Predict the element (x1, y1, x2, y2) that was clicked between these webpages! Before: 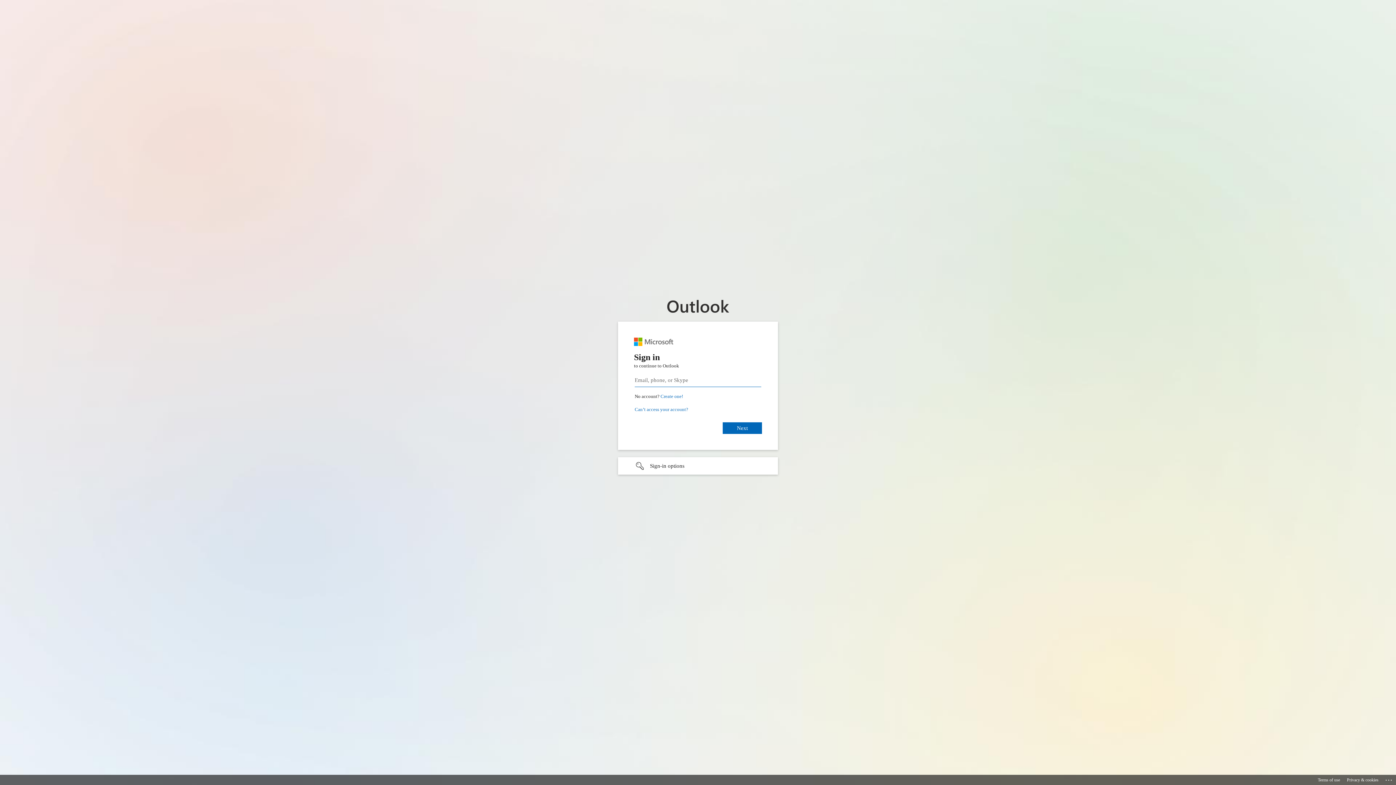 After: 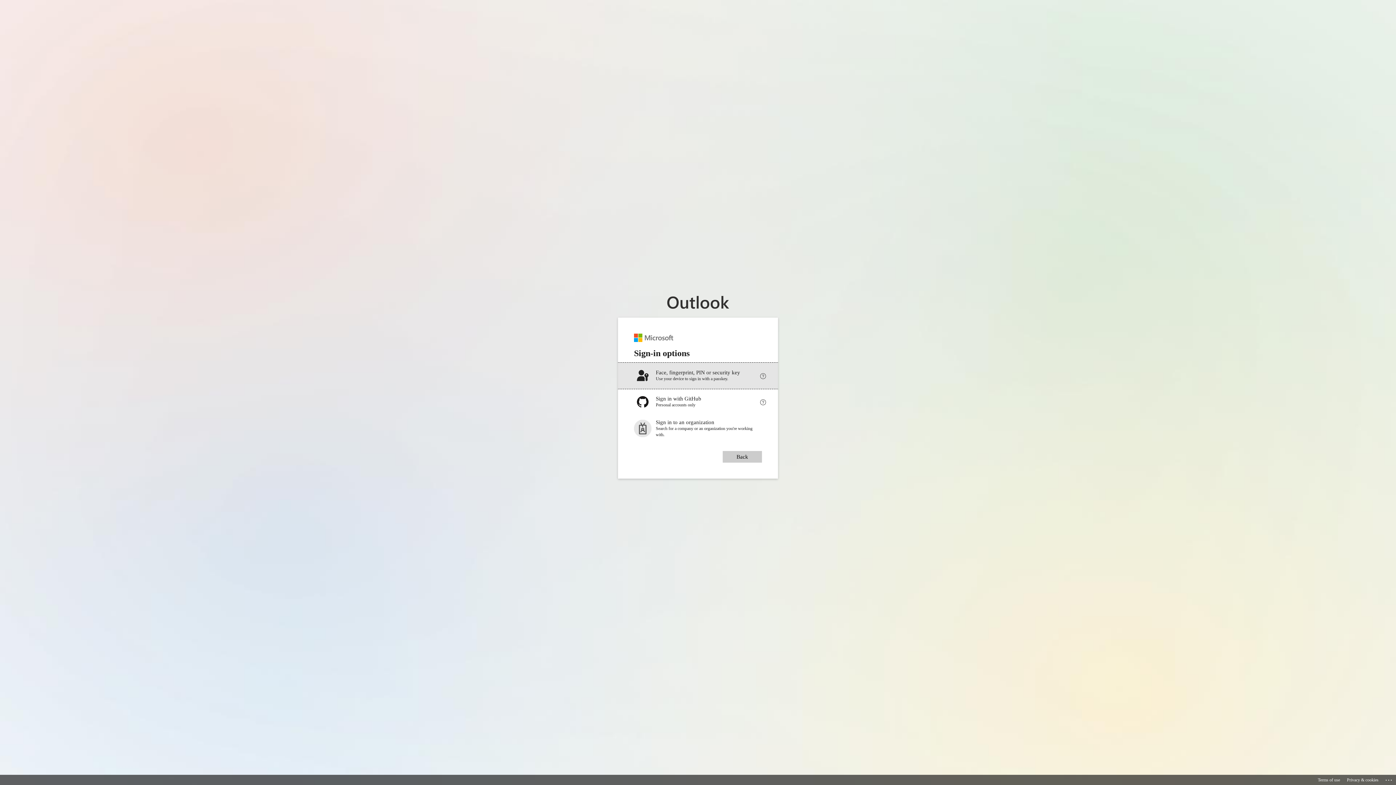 Action: bbox: (618, 457, 778, 474) label: Sign-in options undefined